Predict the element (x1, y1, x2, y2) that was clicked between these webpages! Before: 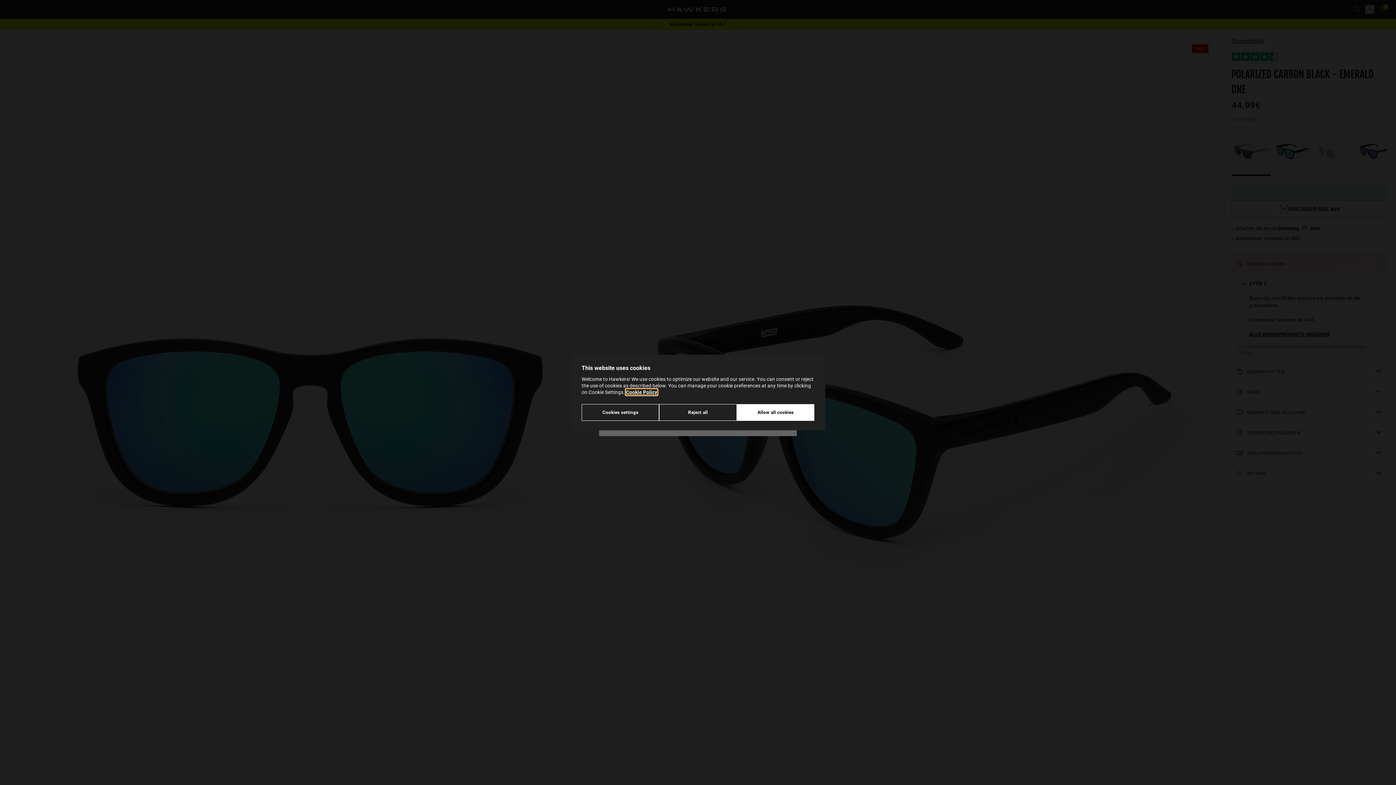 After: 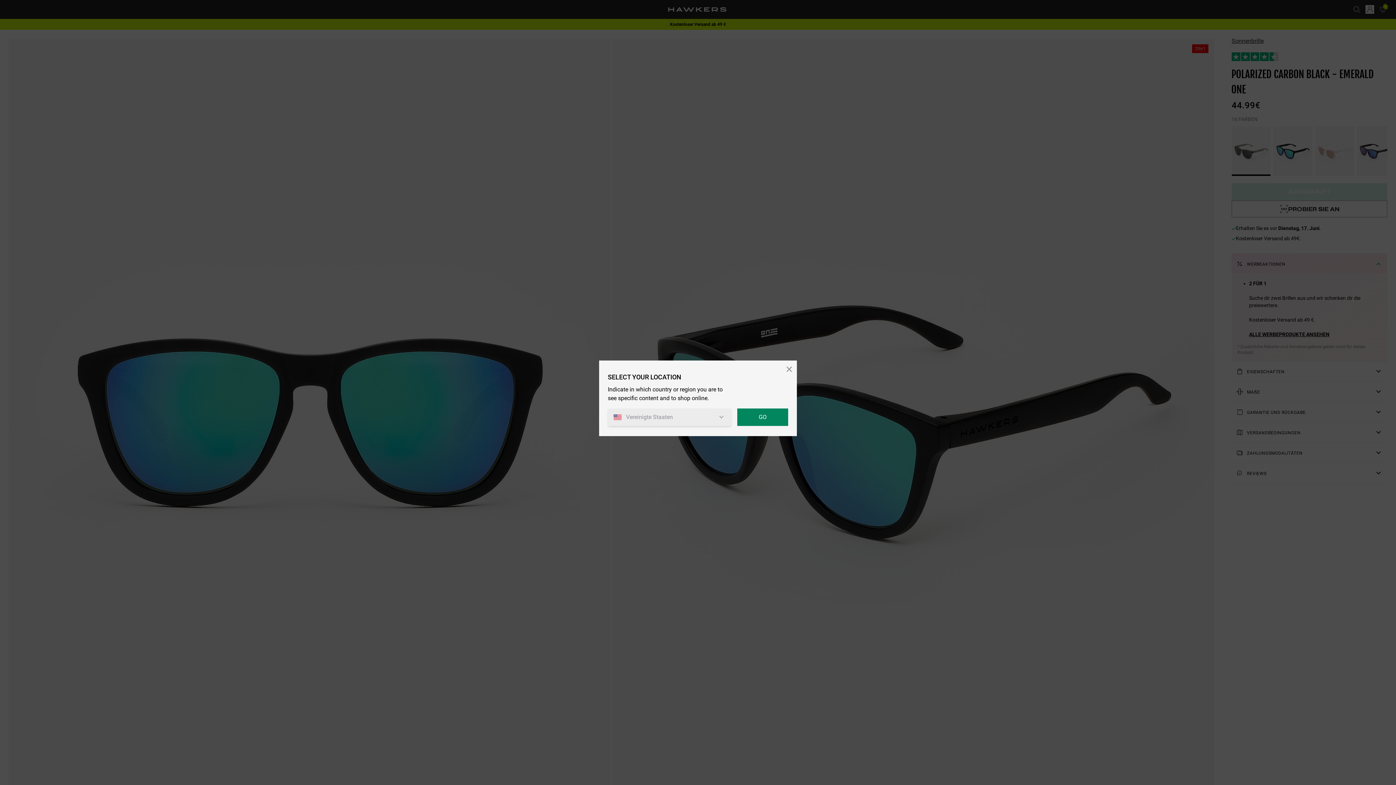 Action: label: Reject all bbox: (659, 404, 736, 421)